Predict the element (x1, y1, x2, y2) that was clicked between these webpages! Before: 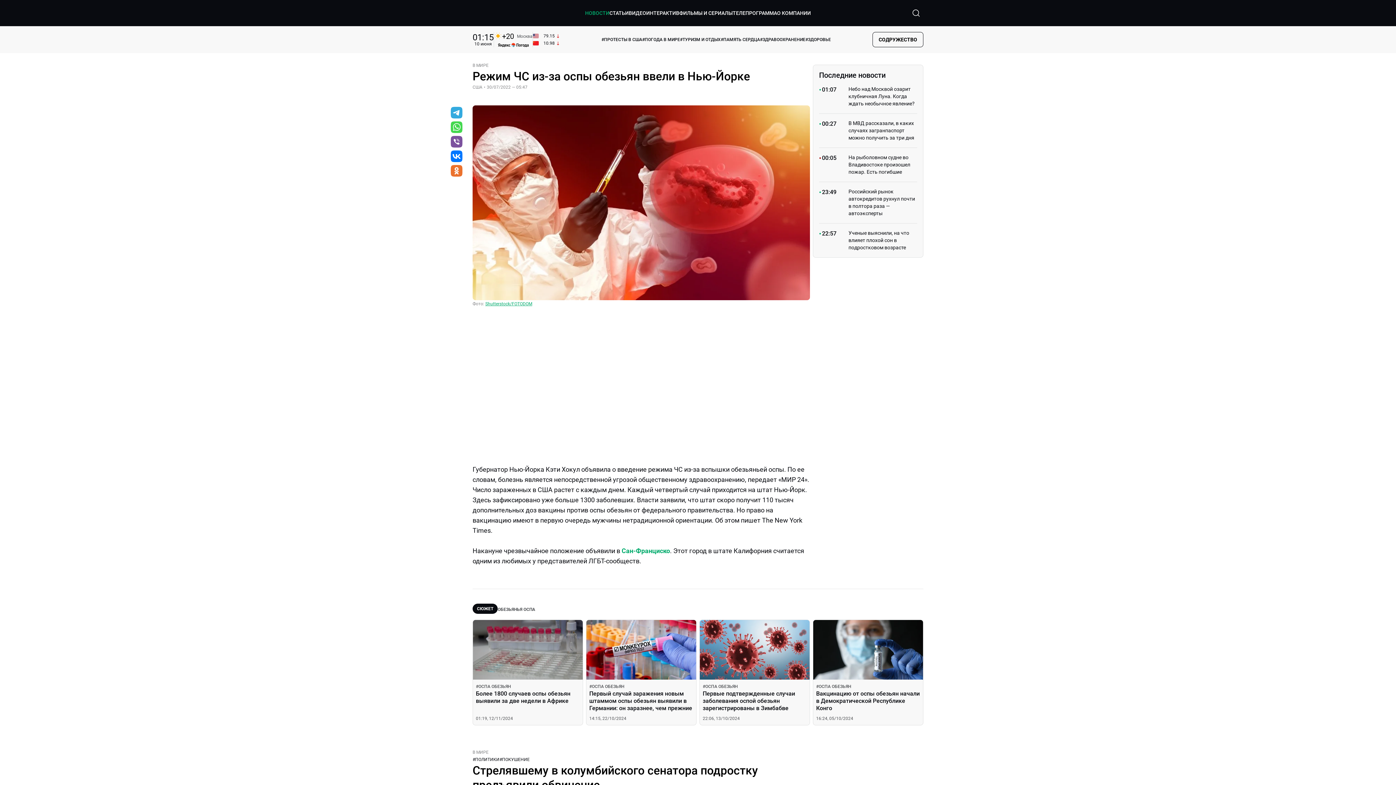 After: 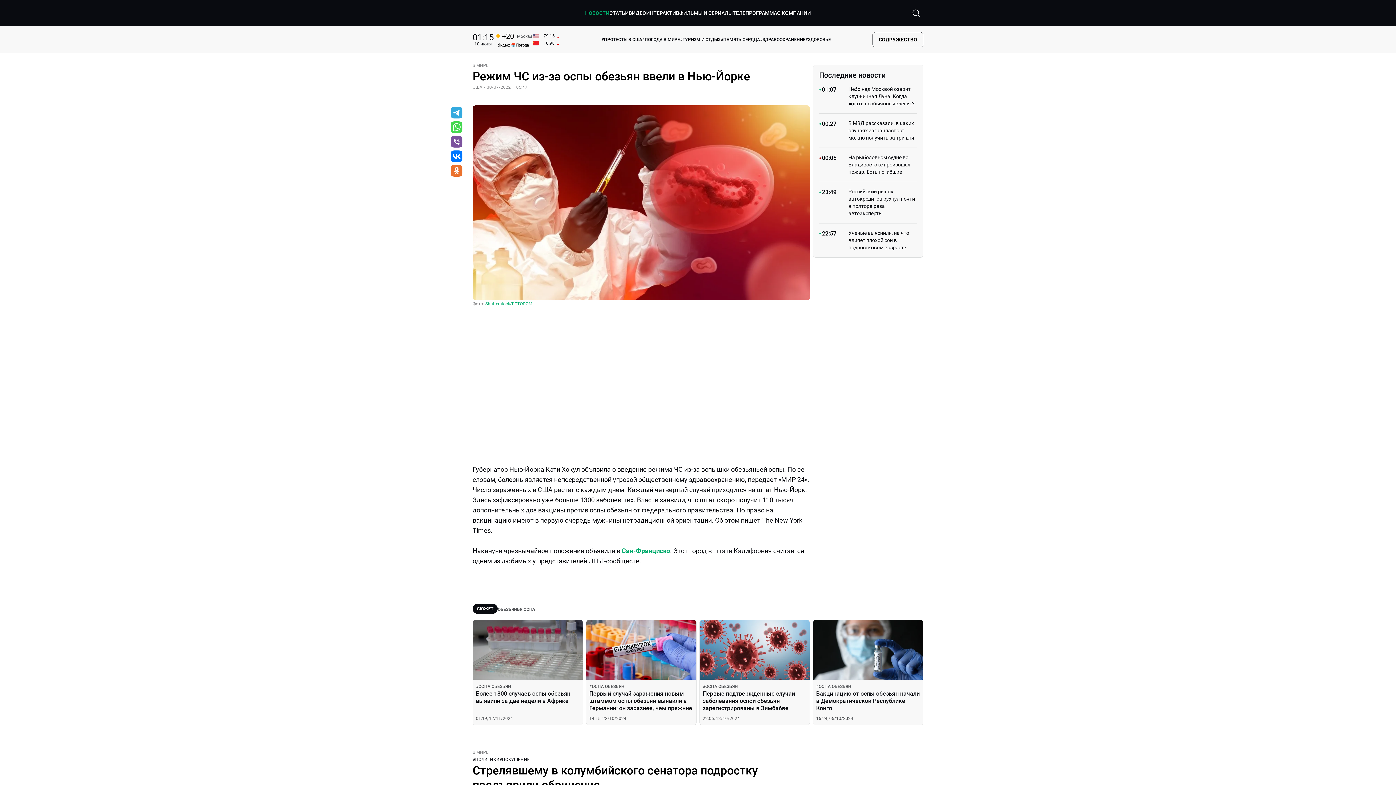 Action: bbox: (449, 149, 464, 165) label: Перейти в  vk